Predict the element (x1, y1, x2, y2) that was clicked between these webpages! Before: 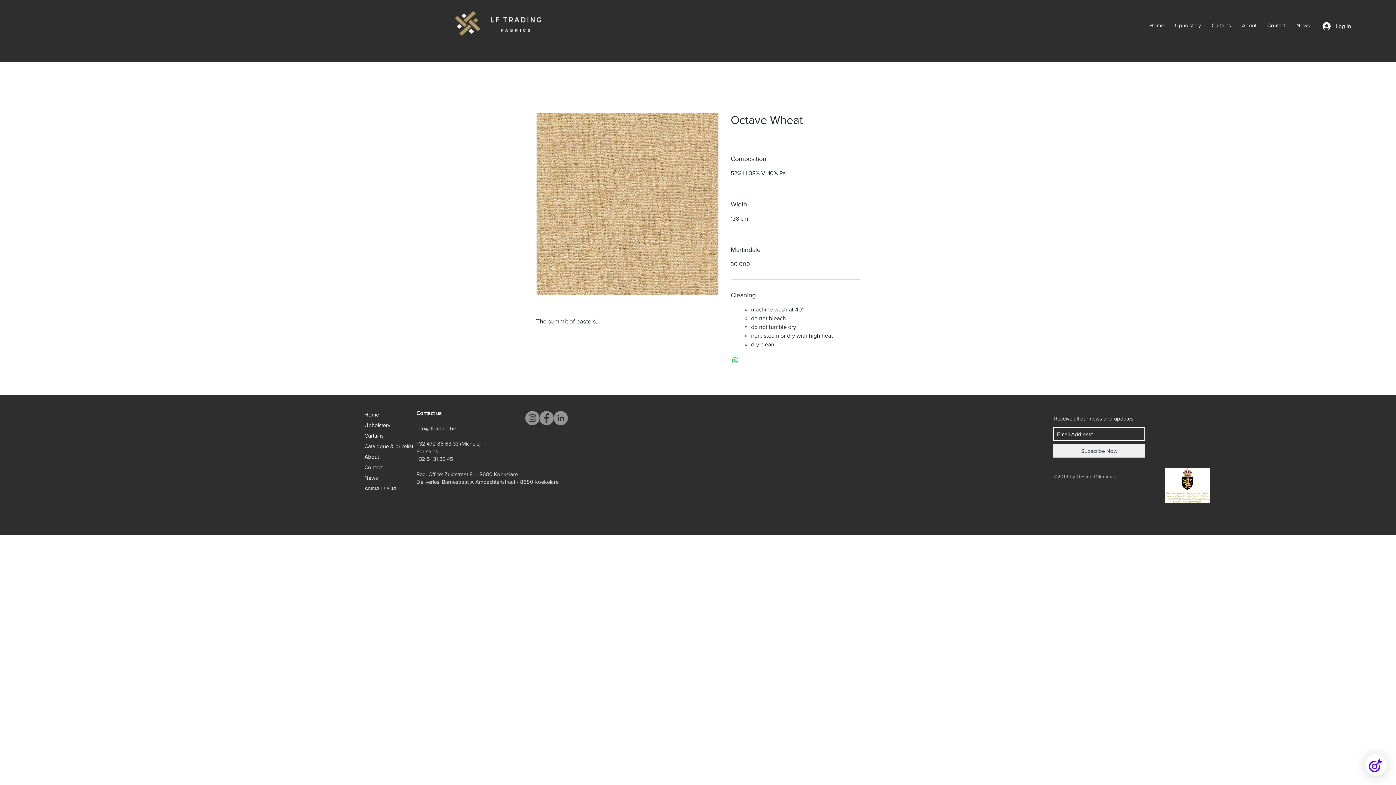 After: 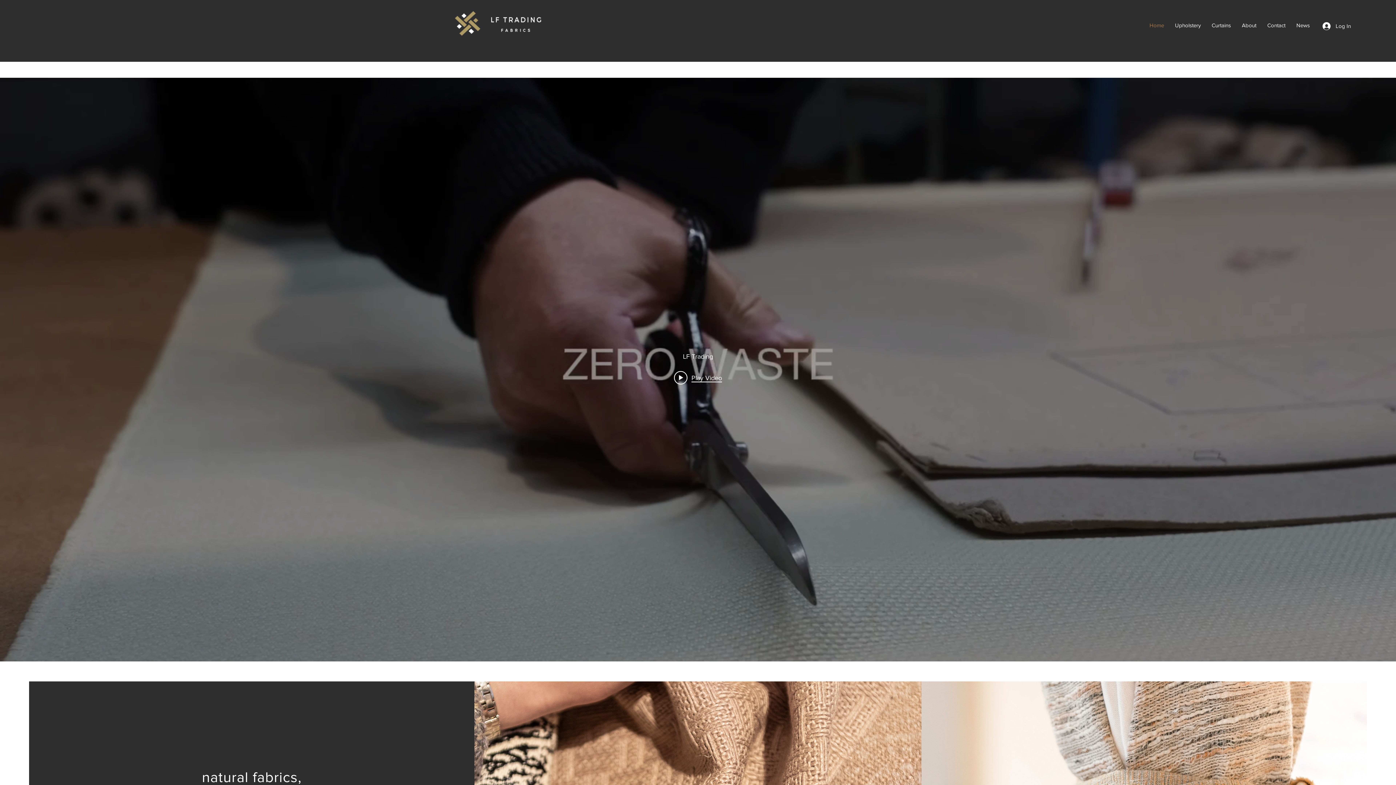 Action: bbox: (446, 1, 555, 44)